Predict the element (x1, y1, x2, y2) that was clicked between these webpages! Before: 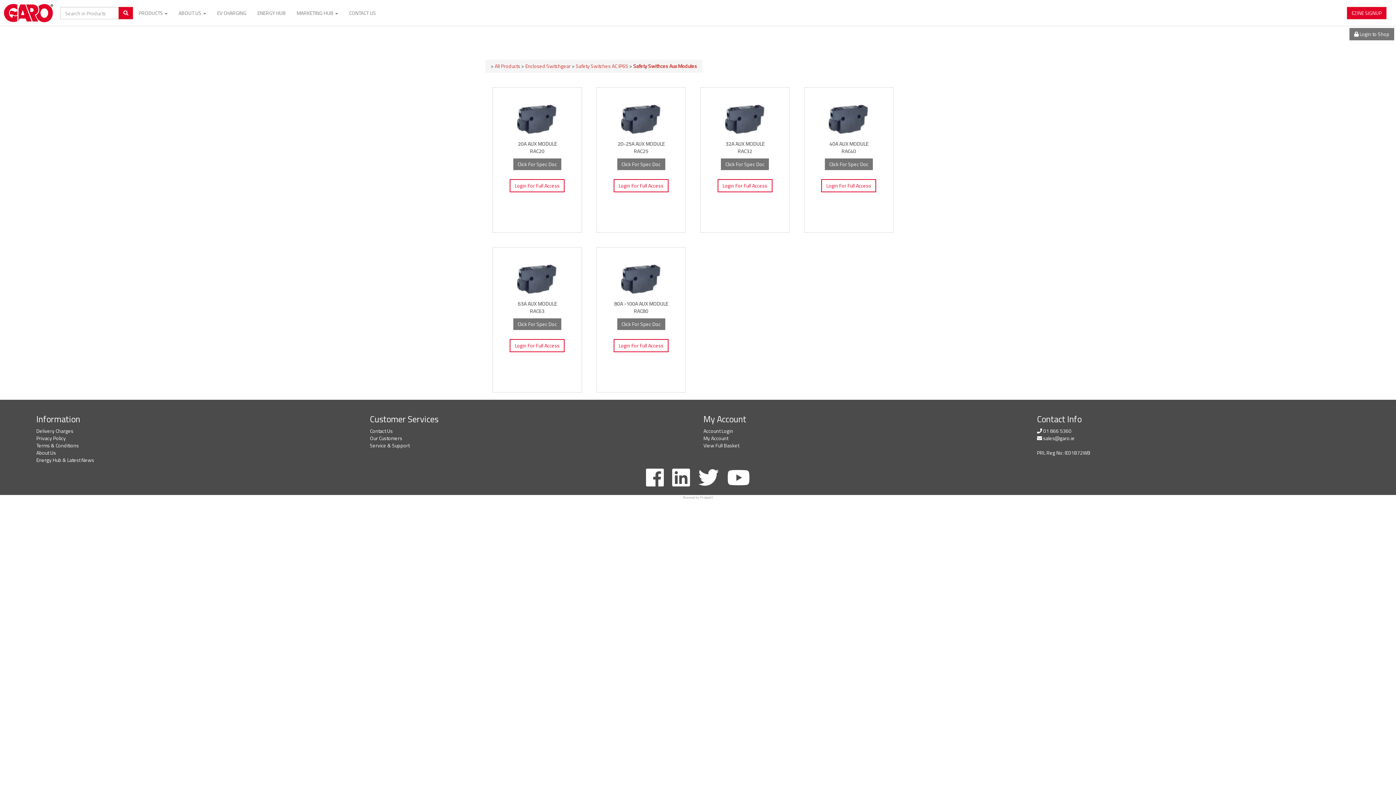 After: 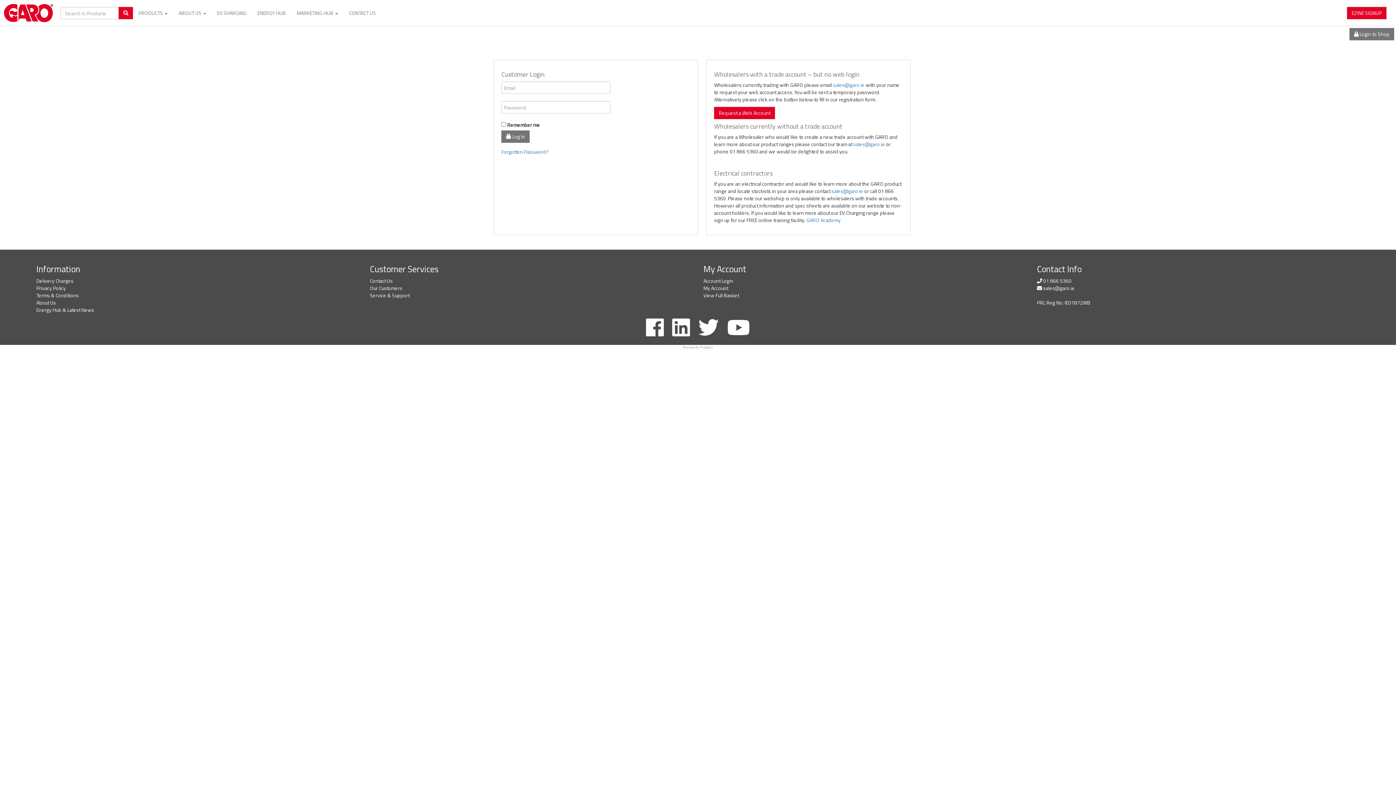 Action: label:  Login to Shop bbox: (1349, 28, 1394, 40)